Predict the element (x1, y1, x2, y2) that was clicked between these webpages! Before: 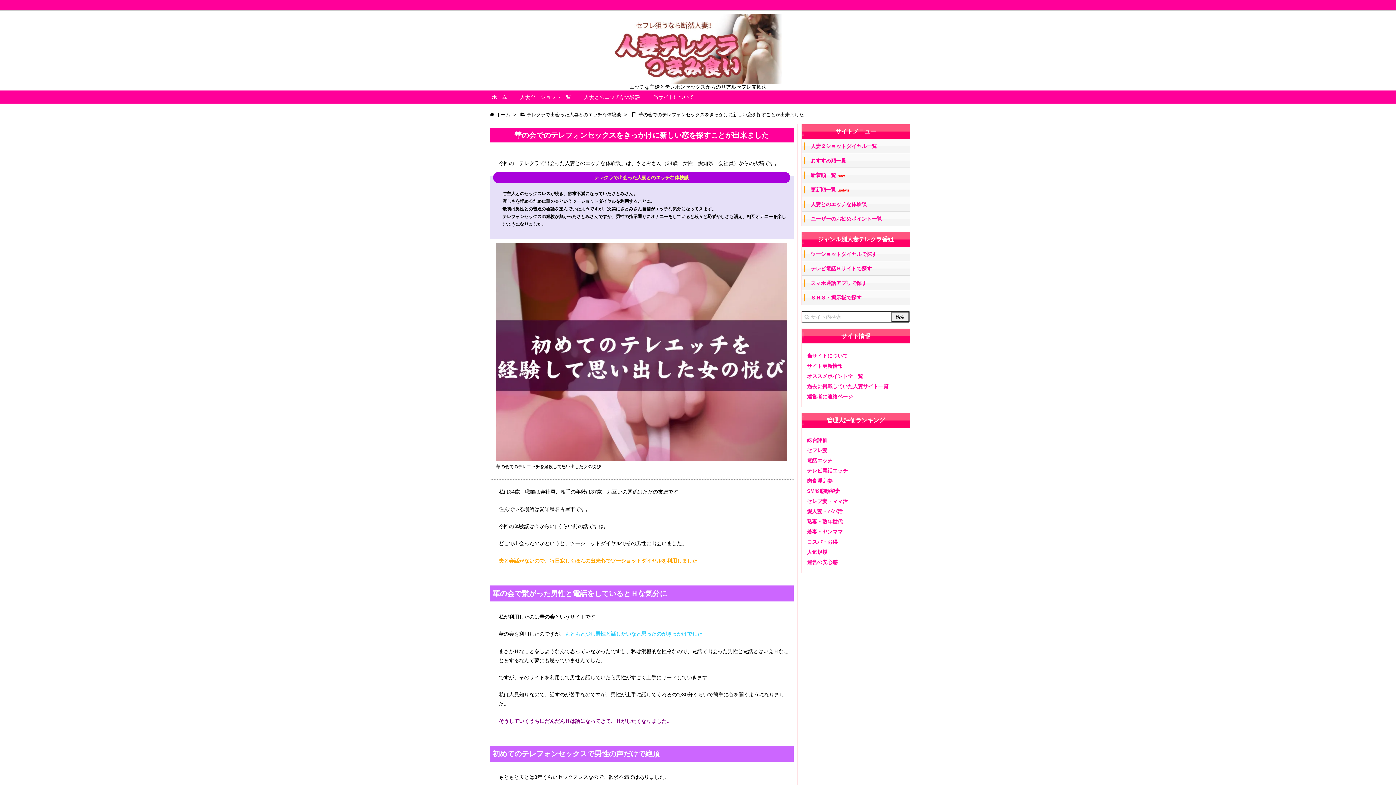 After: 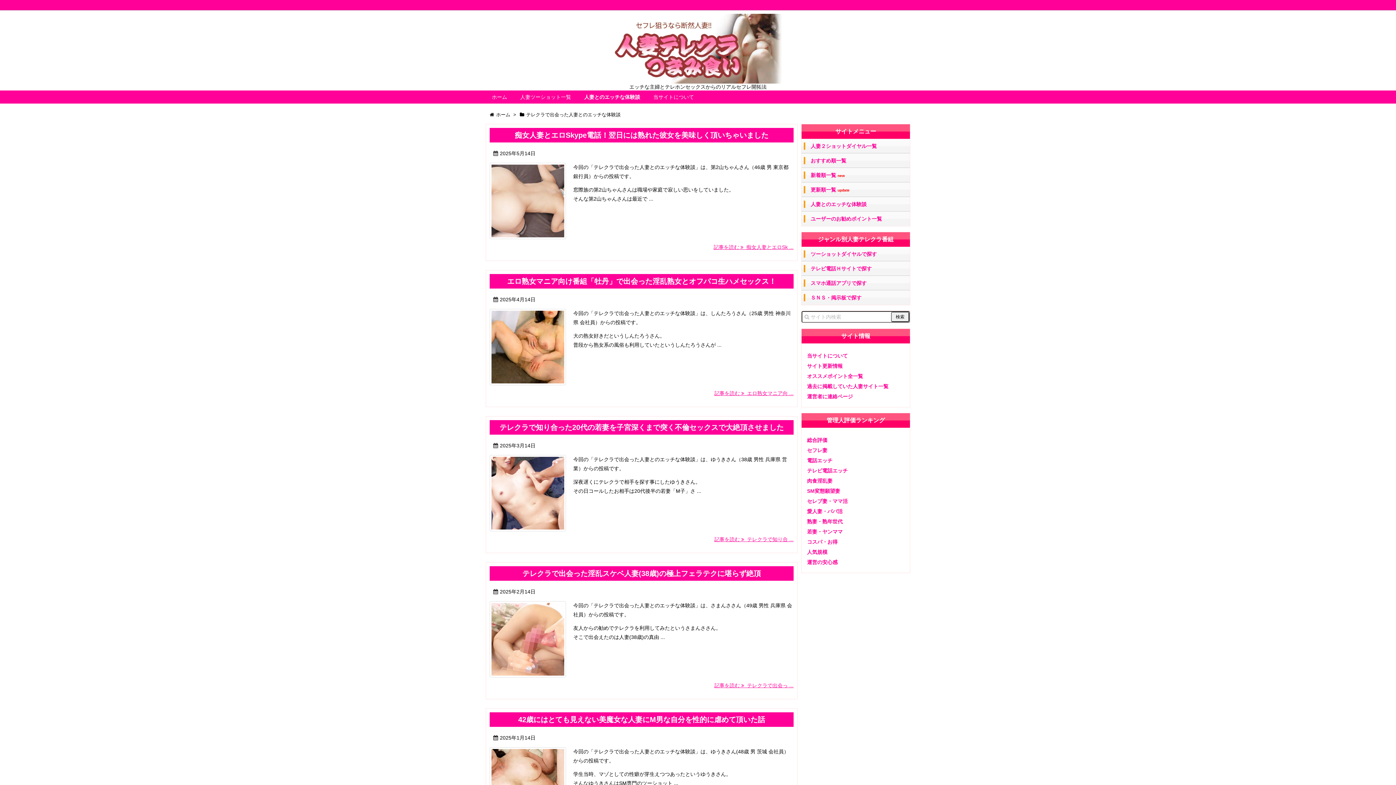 Action: label: テレクラで出会った人妻とのエッチな体験談 bbox: (526, 111, 621, 117)